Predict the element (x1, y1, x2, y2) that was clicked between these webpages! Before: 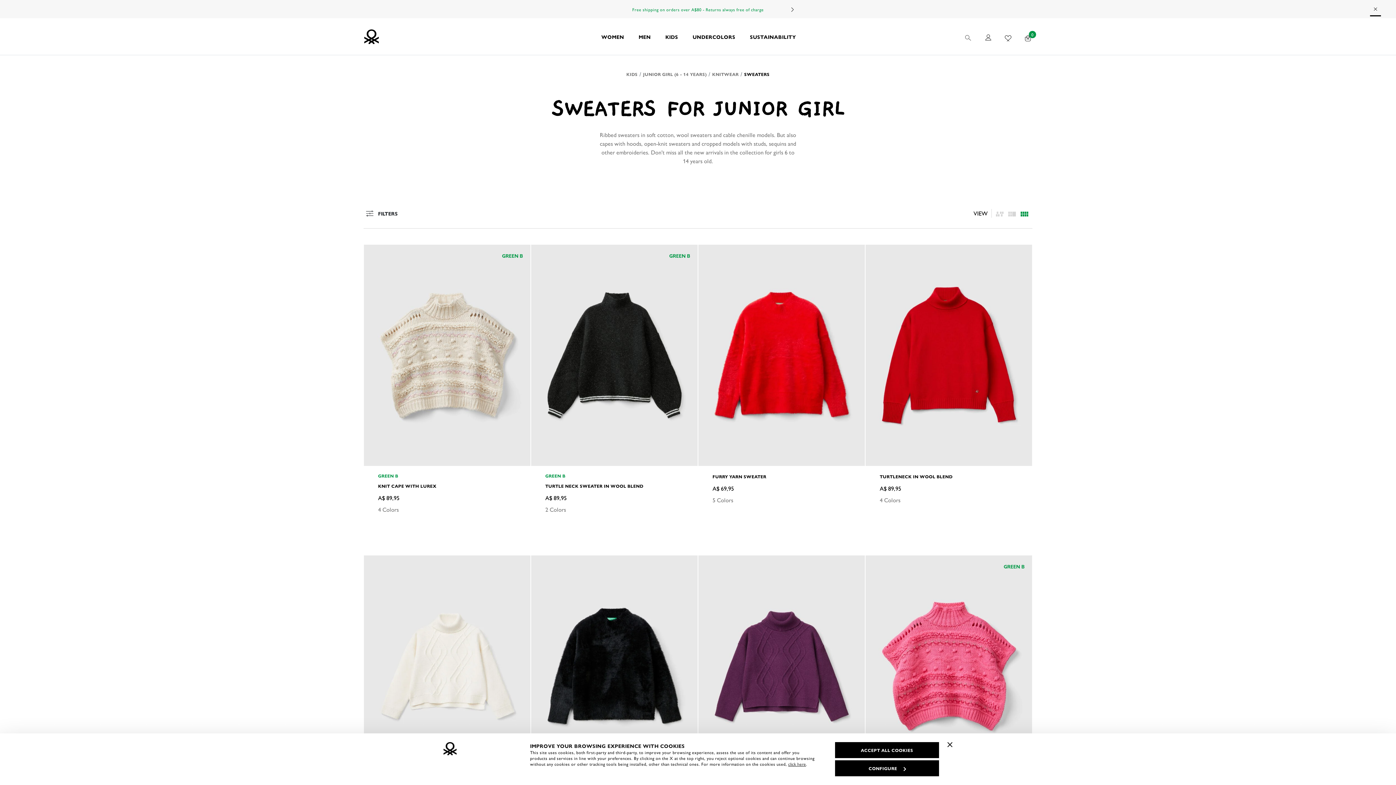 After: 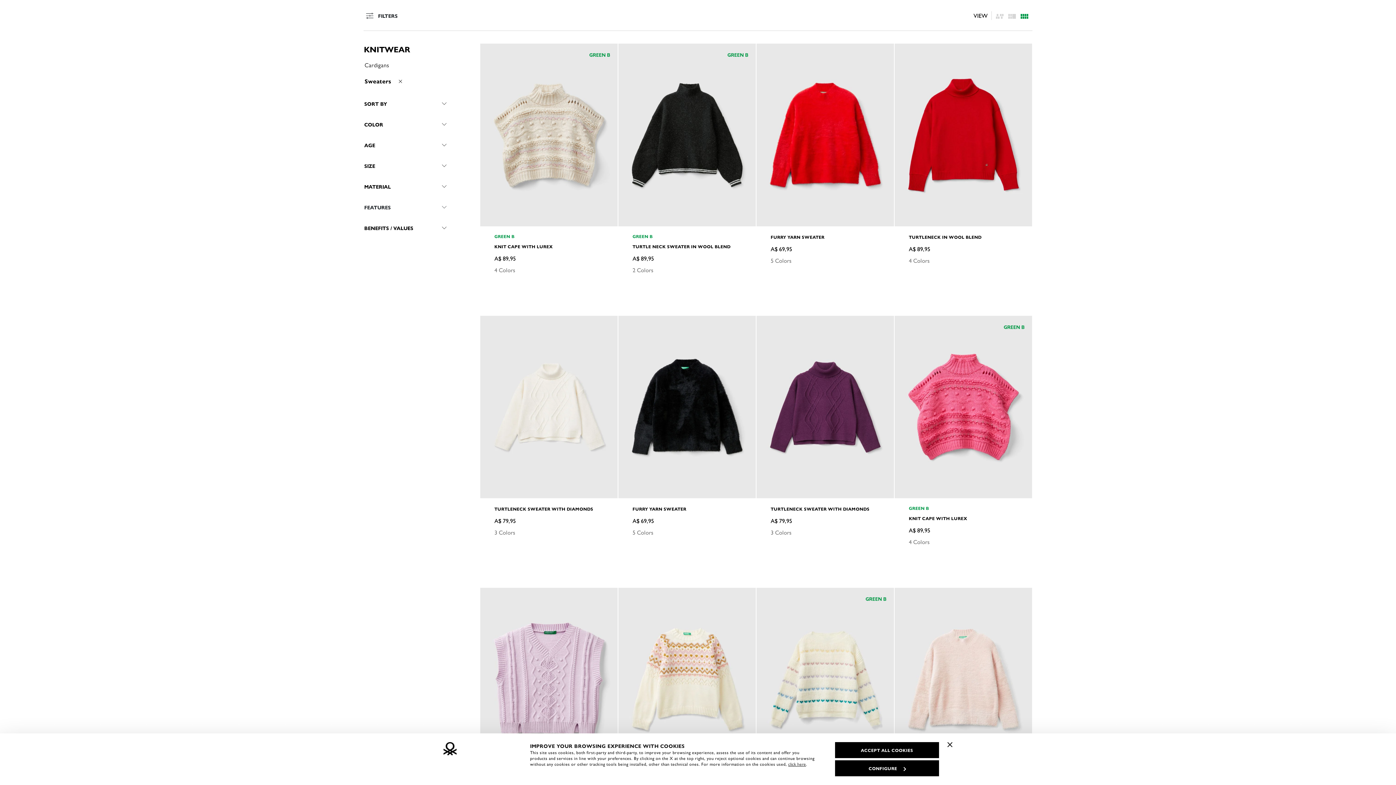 Action: label: FILTERS bbox: (363, 207, 398, 219)